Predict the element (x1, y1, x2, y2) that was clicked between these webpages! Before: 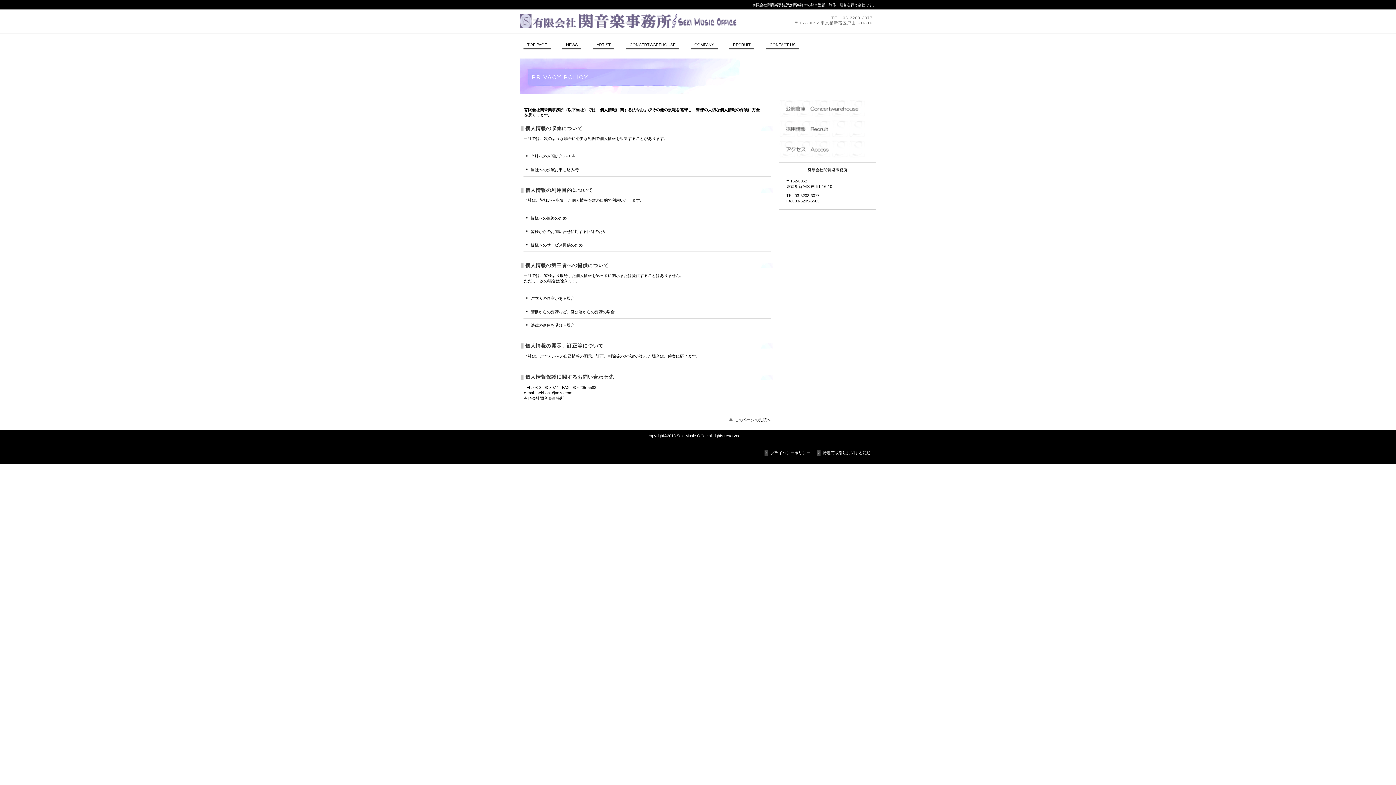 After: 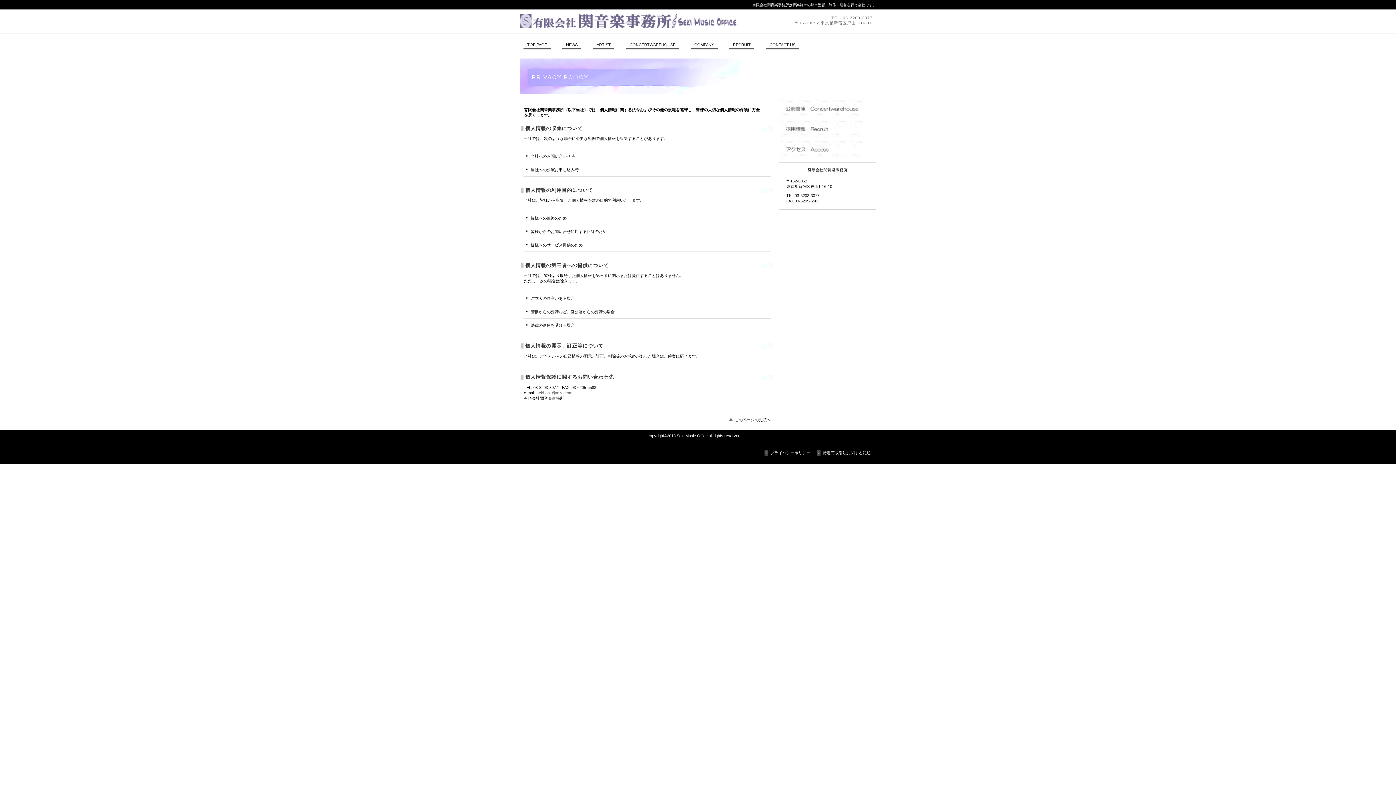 Action: bbox: (536, 390, 572, 395) label: seki-on1@m78.com